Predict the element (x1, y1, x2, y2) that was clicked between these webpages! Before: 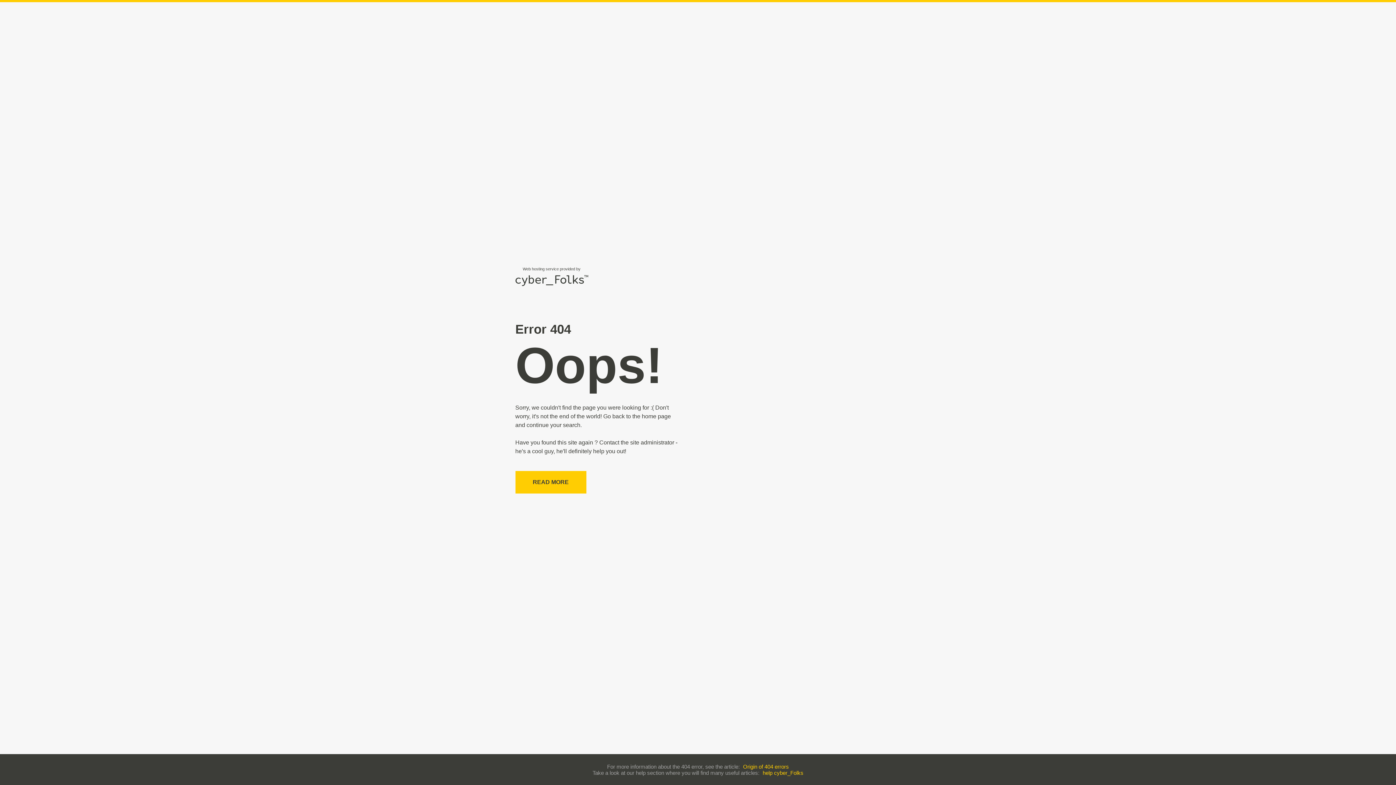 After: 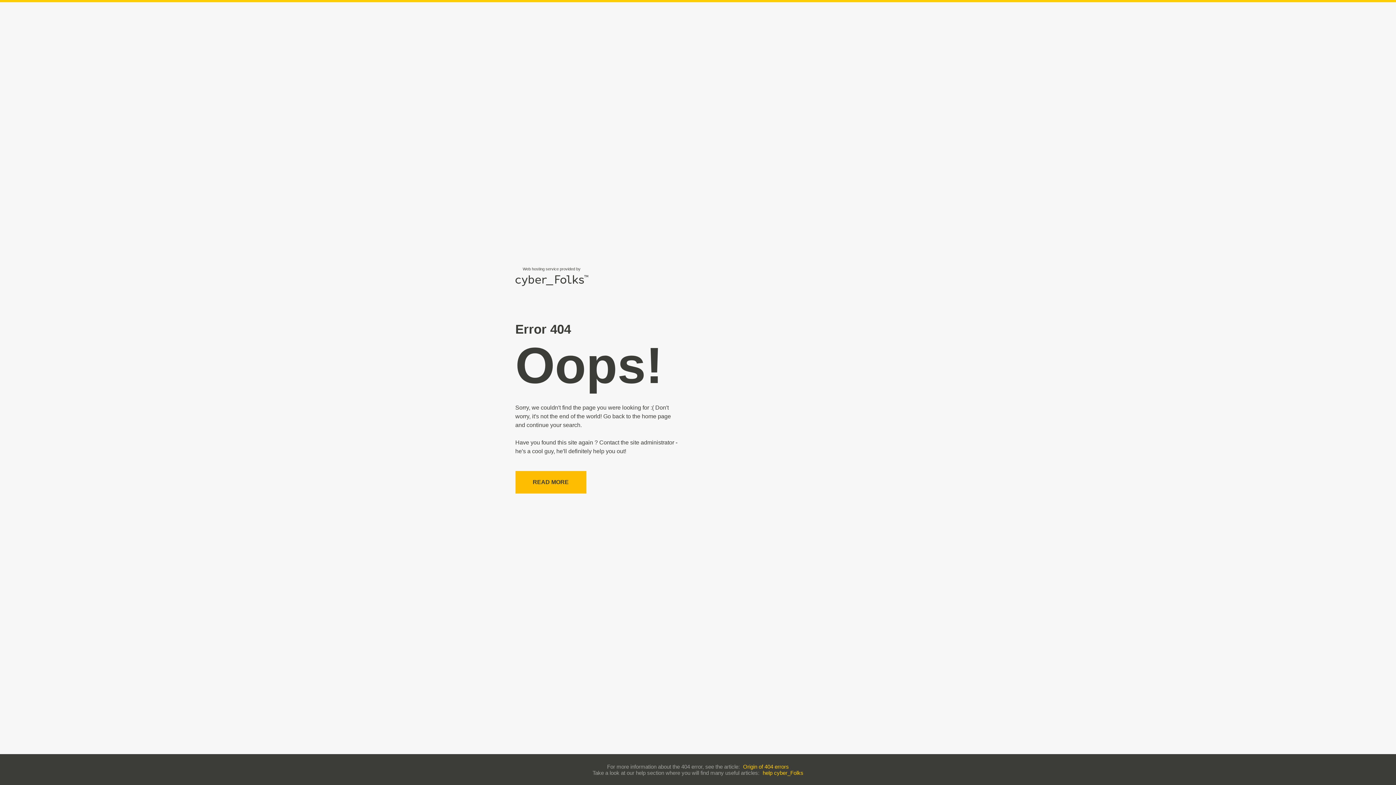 Action: bbox: (515, 471, 586, 493) label: READ MORE